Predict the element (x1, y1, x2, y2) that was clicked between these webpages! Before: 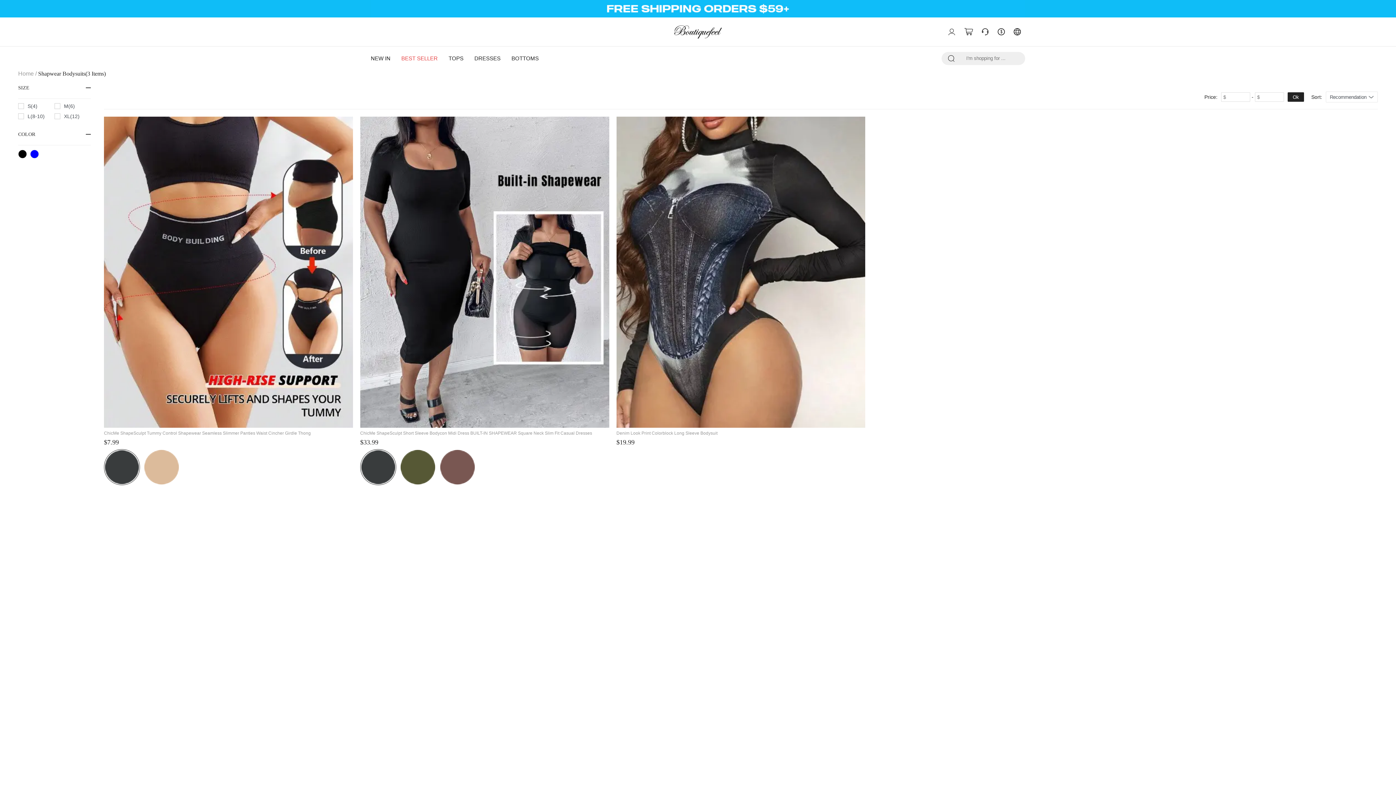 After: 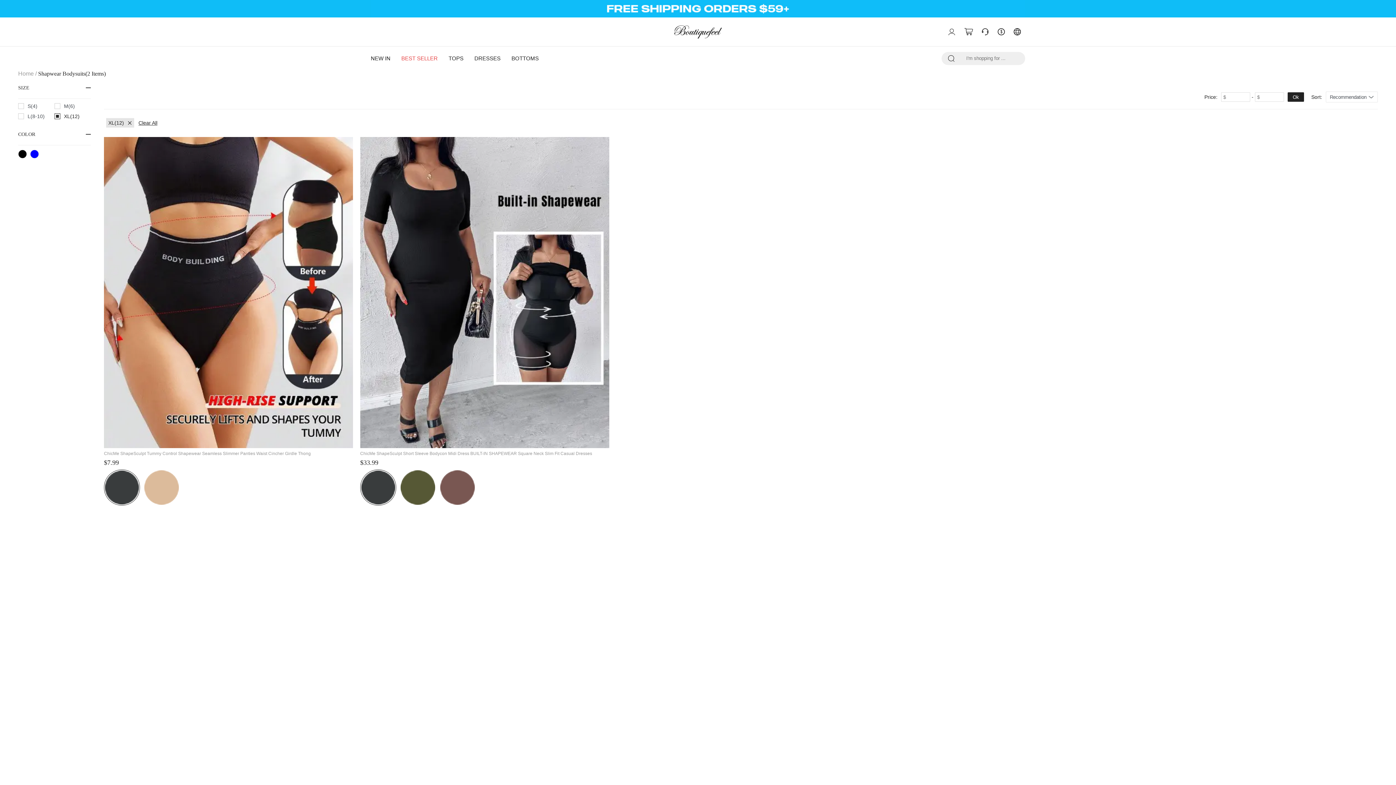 Action: label: XL(12) bbox: (54, 113, 90, 119)